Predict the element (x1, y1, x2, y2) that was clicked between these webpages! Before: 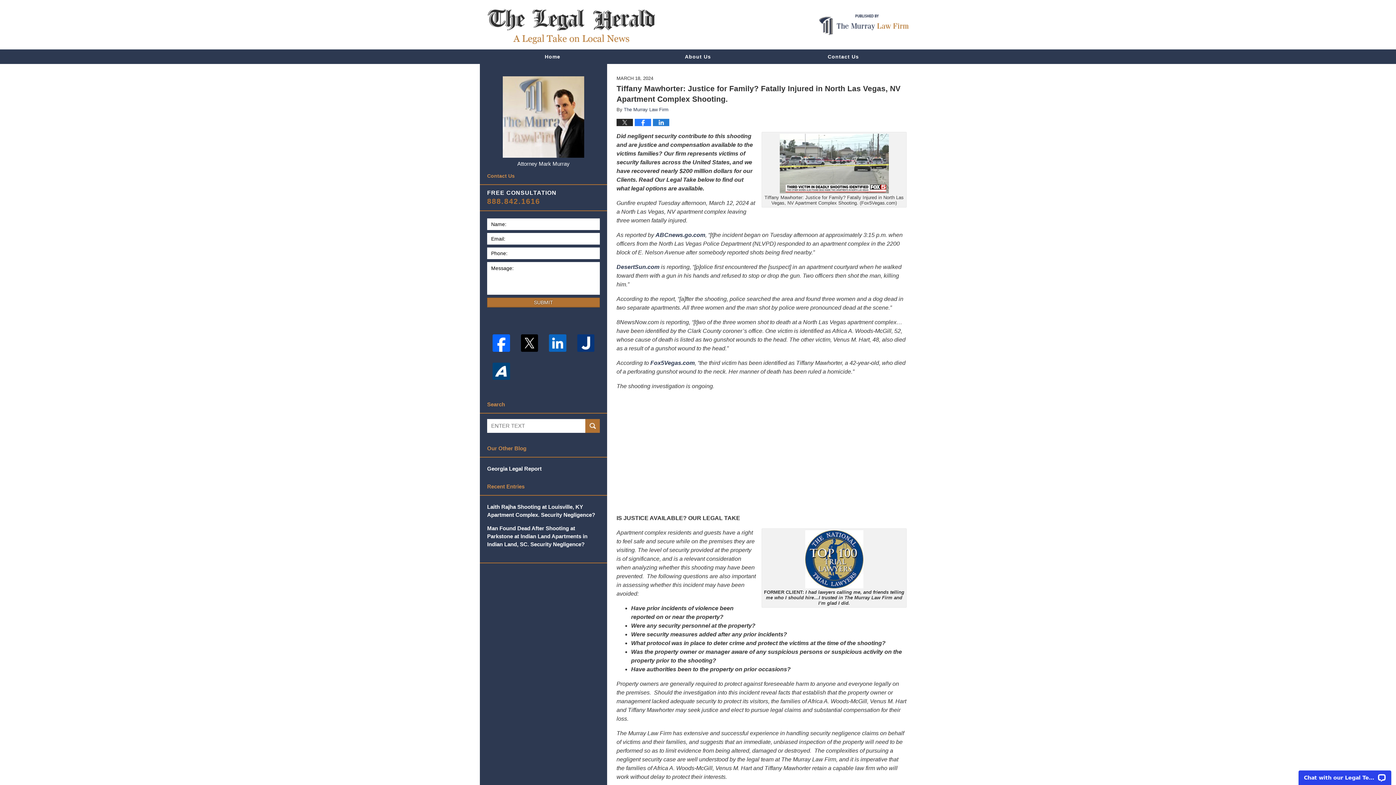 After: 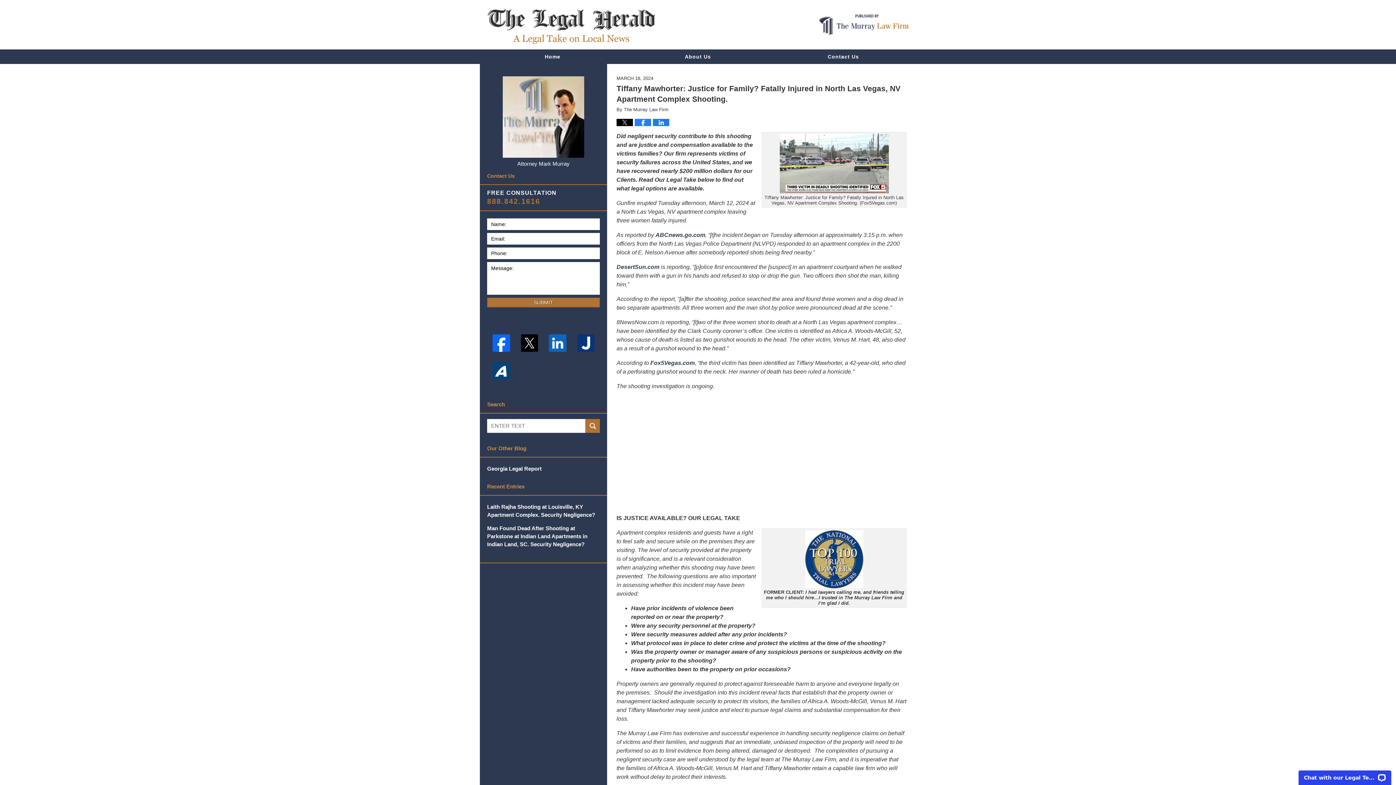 Action: bbox: (616, 118, 633, 126)